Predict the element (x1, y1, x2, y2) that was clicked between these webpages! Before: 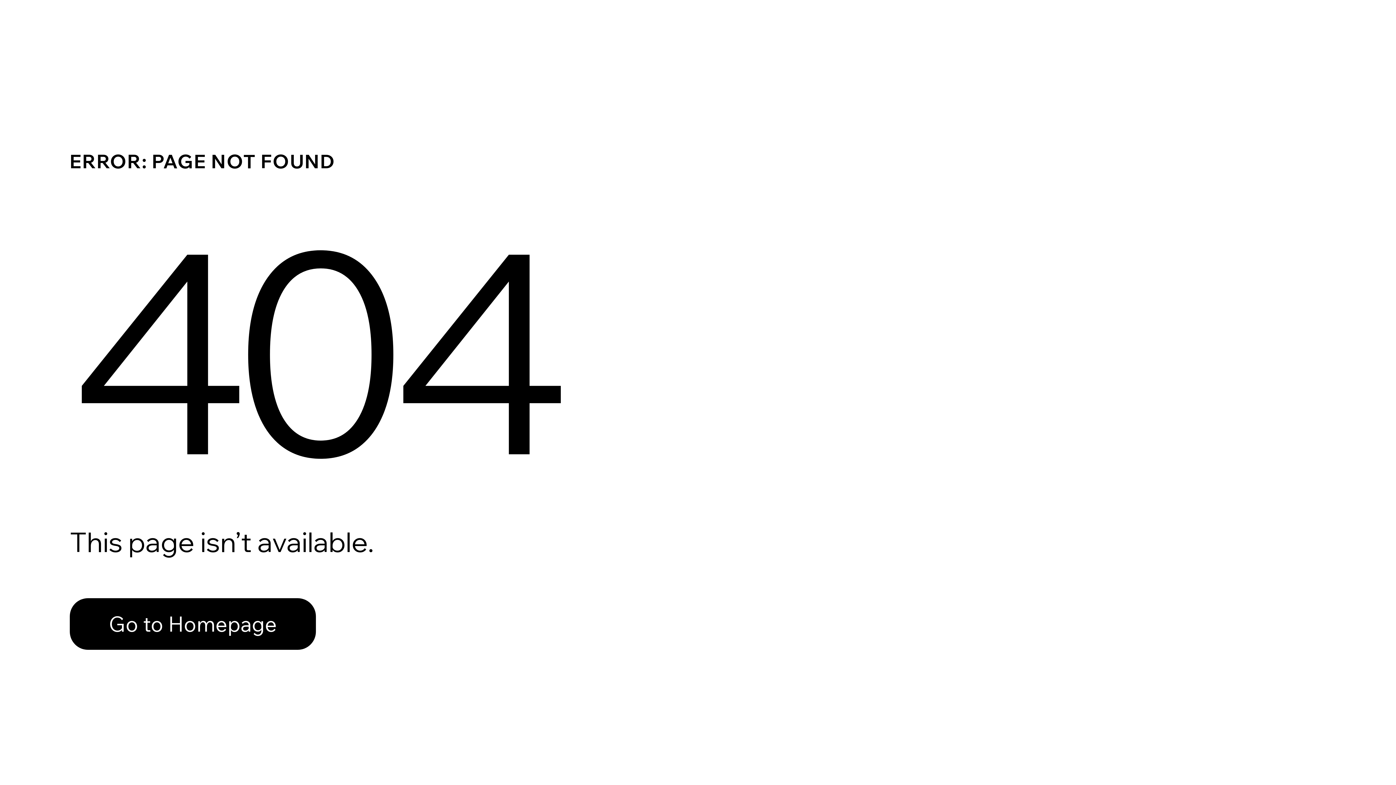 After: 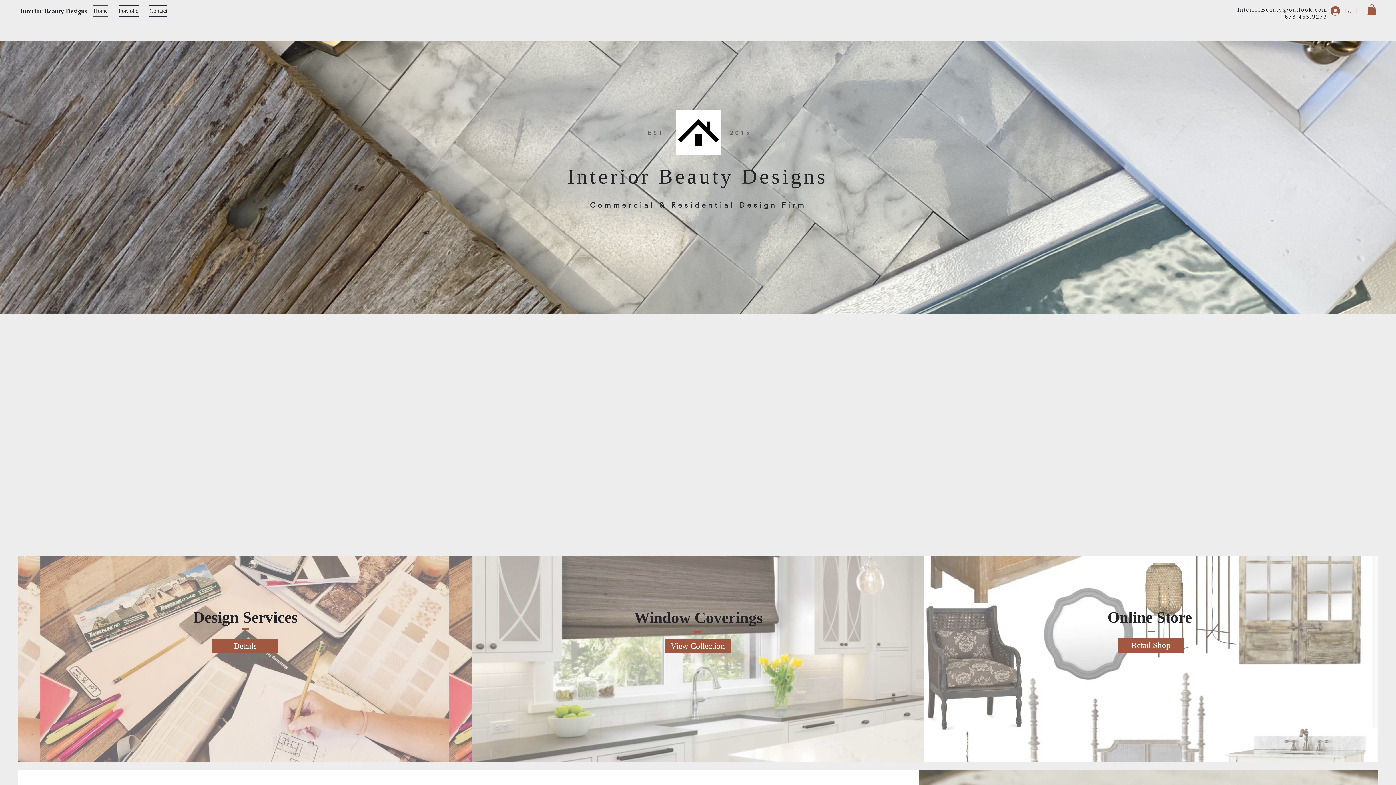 Action: label: Go to Homepage bbox: (69, 582, 768, 659)